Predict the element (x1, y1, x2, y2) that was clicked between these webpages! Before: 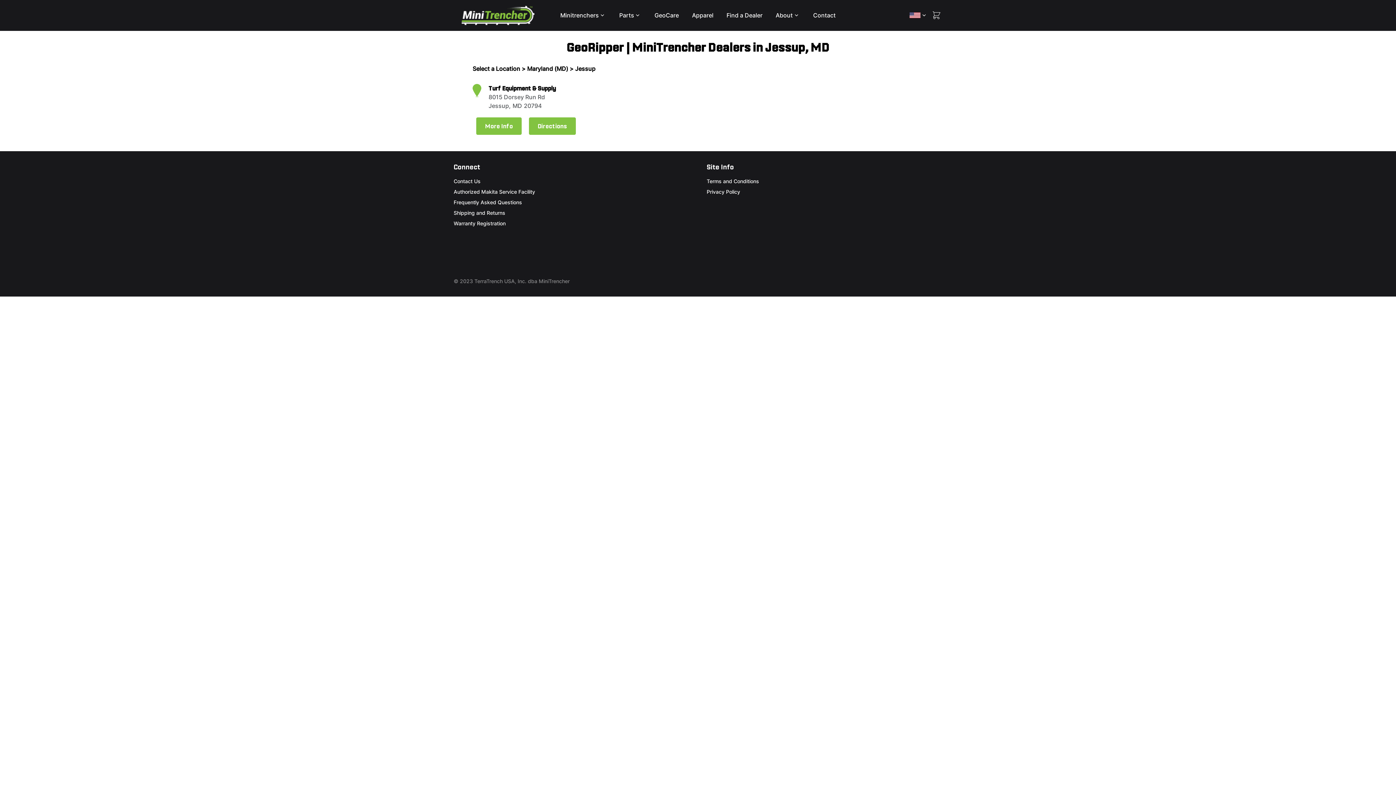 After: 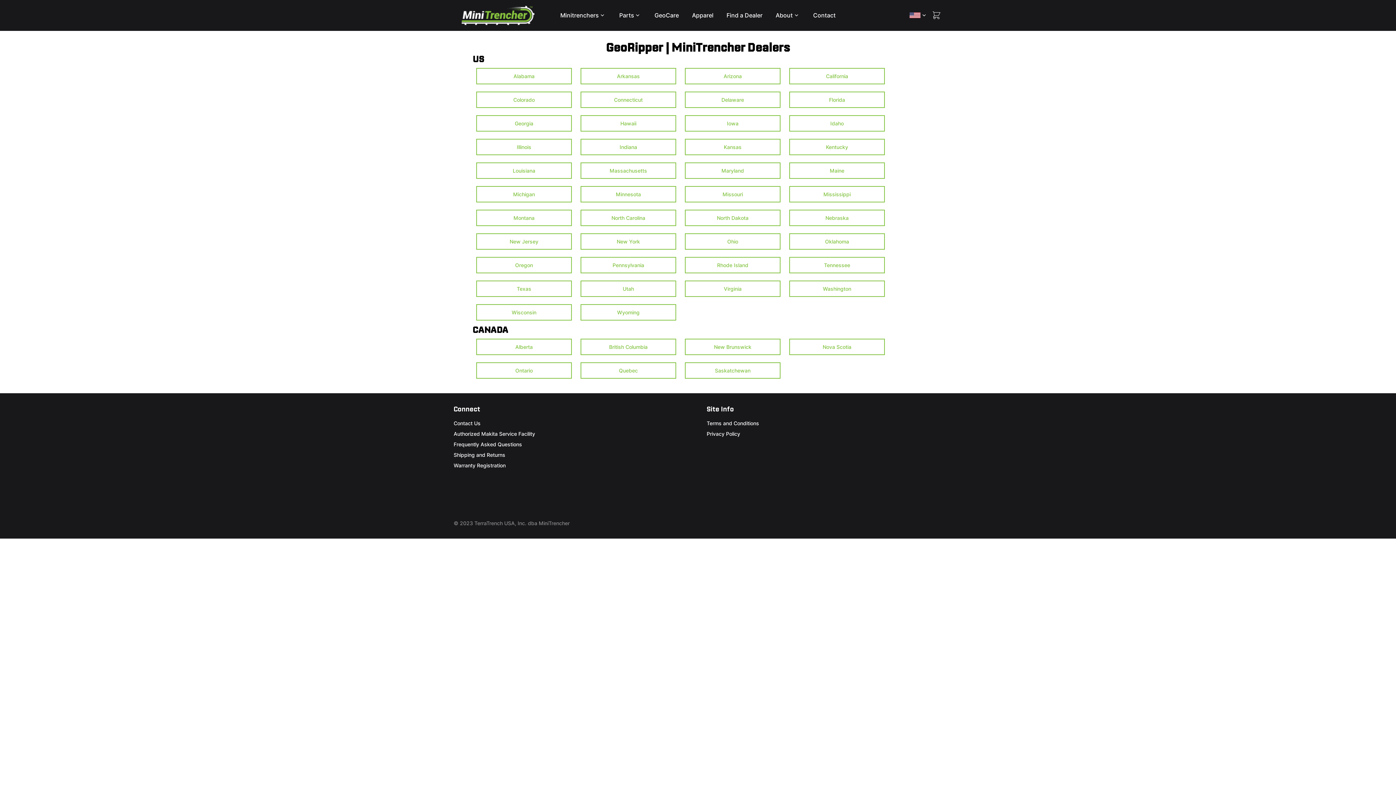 Action: label: Select a Location  bbox: (472, 64, 521, 72)